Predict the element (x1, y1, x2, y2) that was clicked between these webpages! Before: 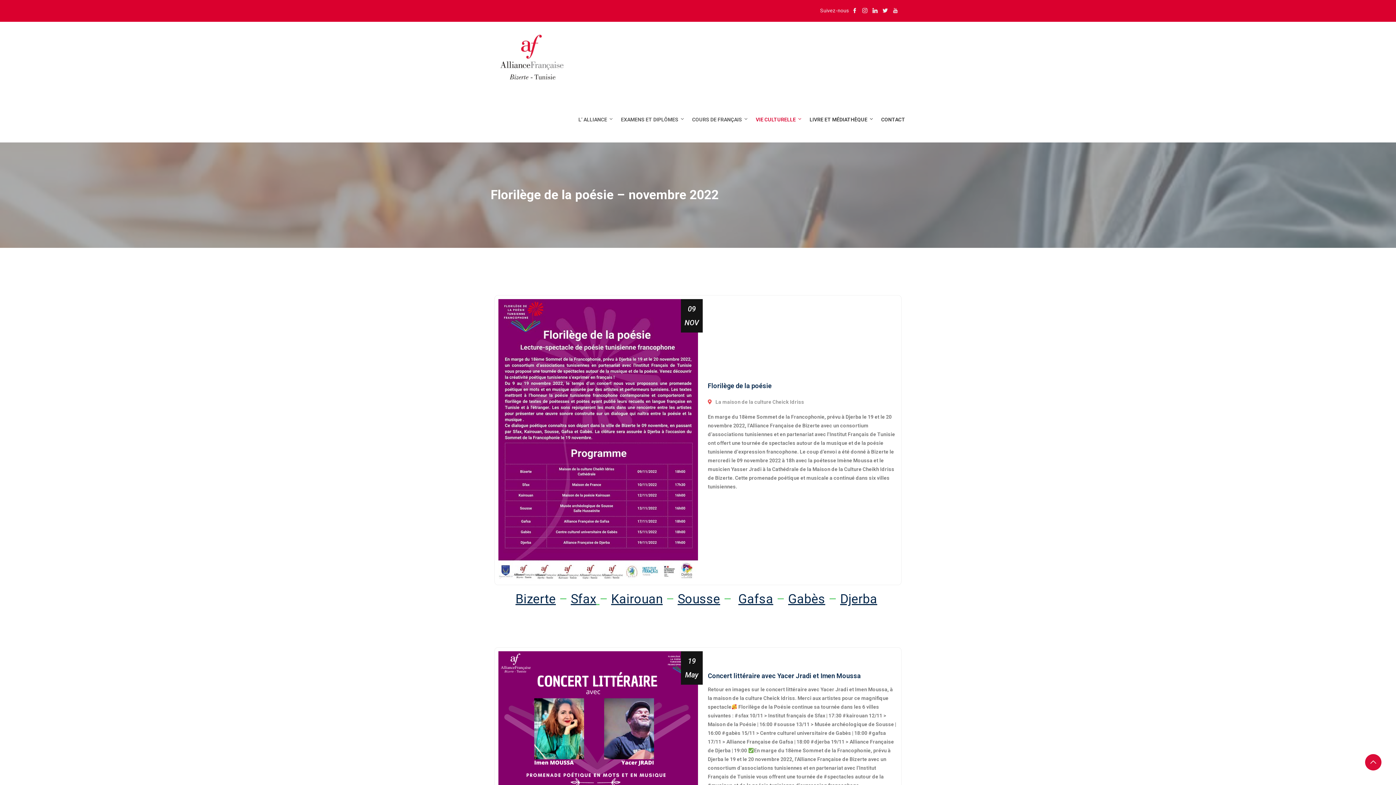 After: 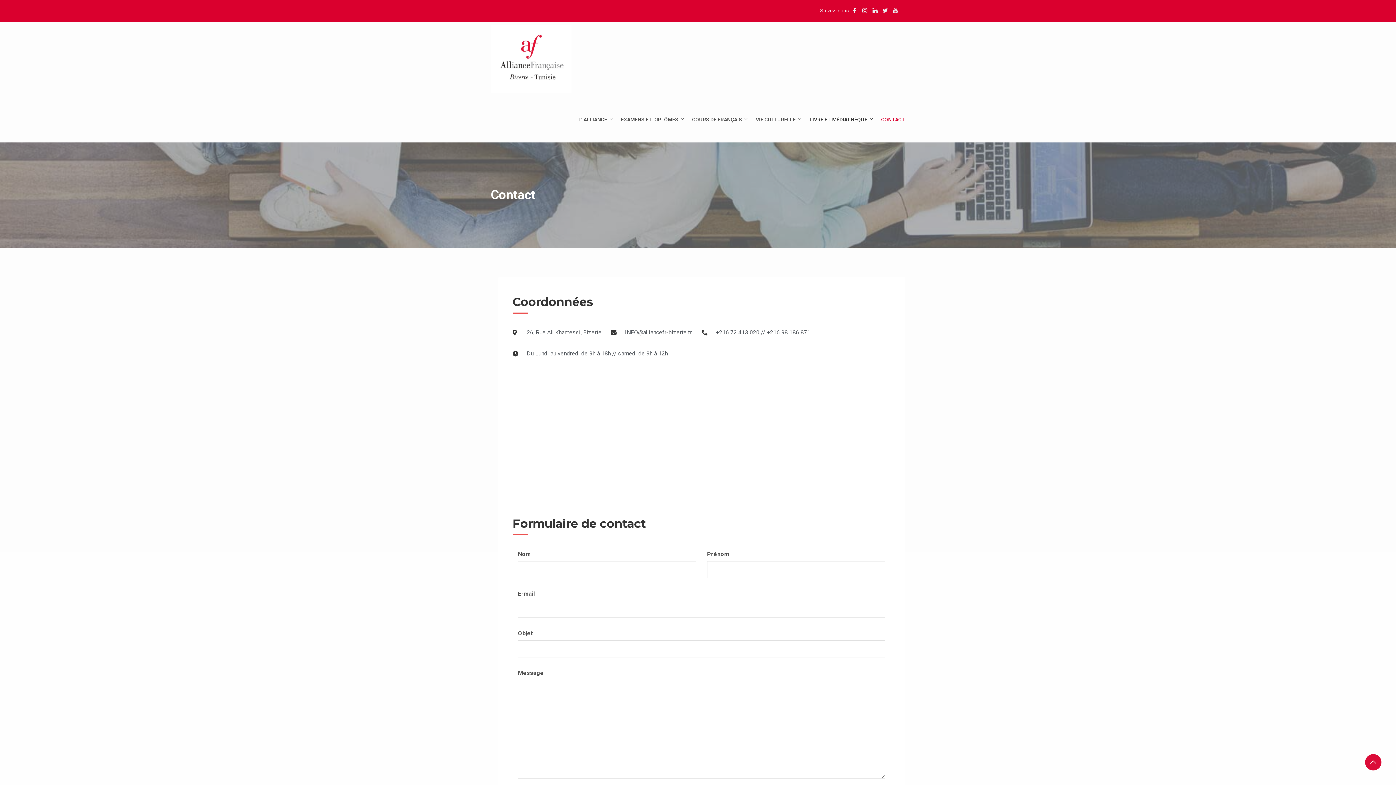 Action: label: CONTACT bbox: (877, 102, 905, 137)